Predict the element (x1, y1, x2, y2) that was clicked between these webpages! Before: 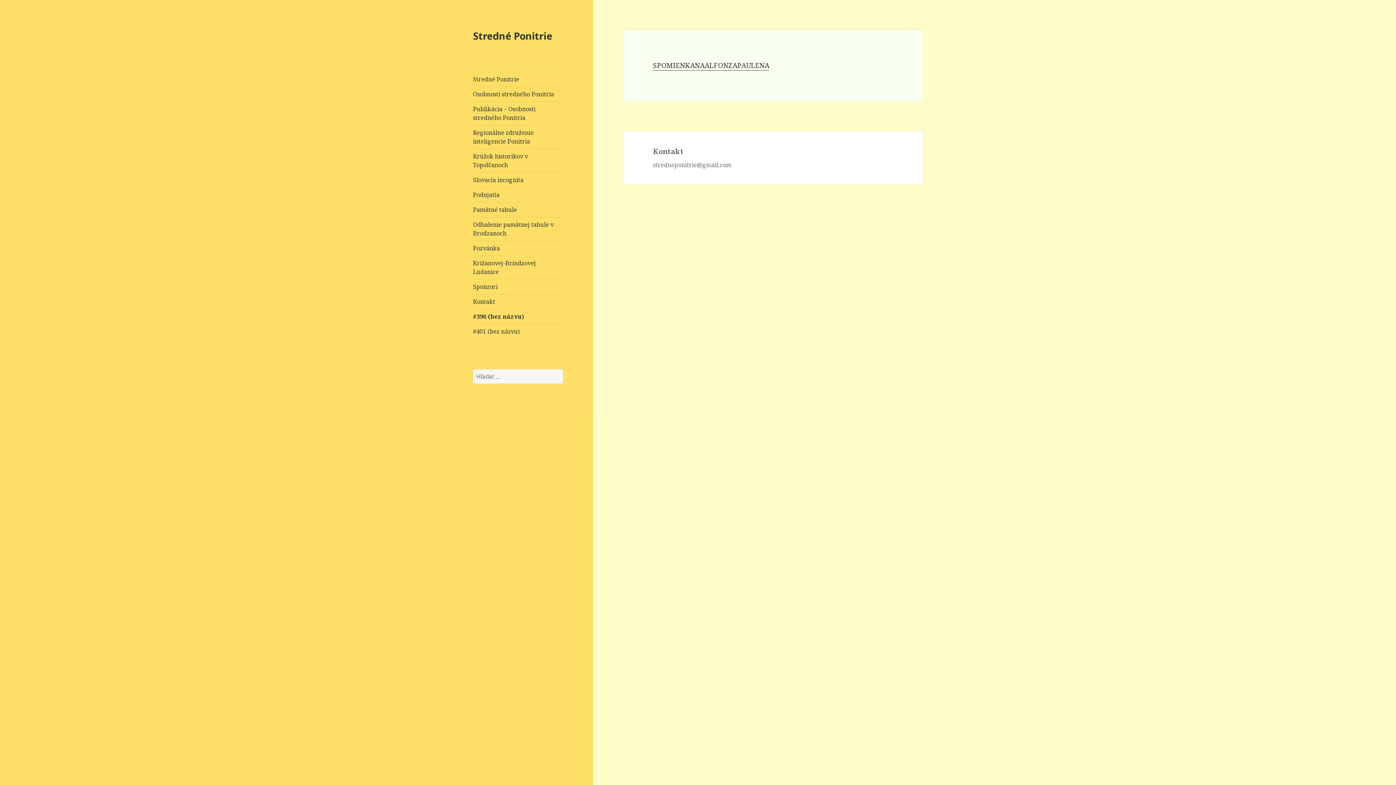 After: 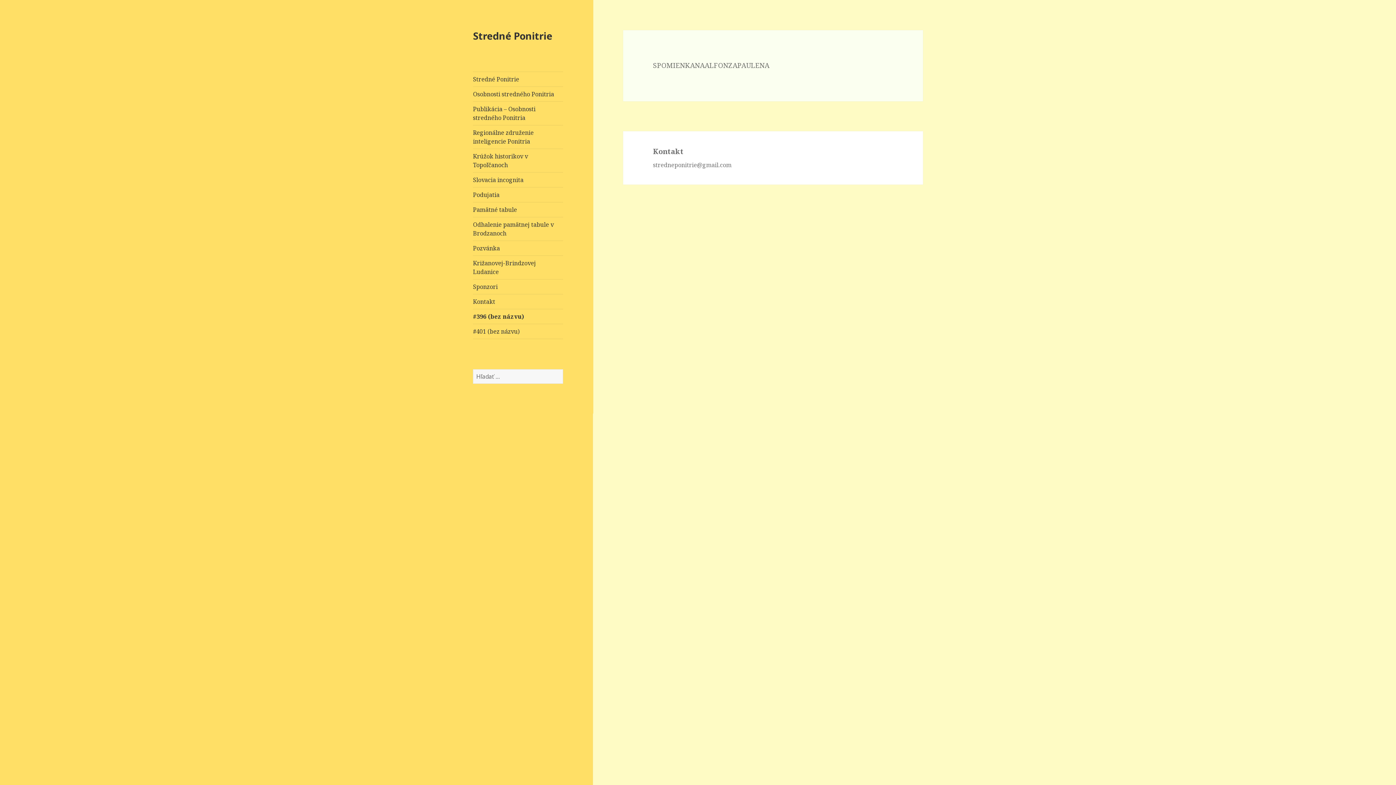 Action: bbox: (653, 60, 769, 70) label: SPOMIENKANAALFONZAPAULENA